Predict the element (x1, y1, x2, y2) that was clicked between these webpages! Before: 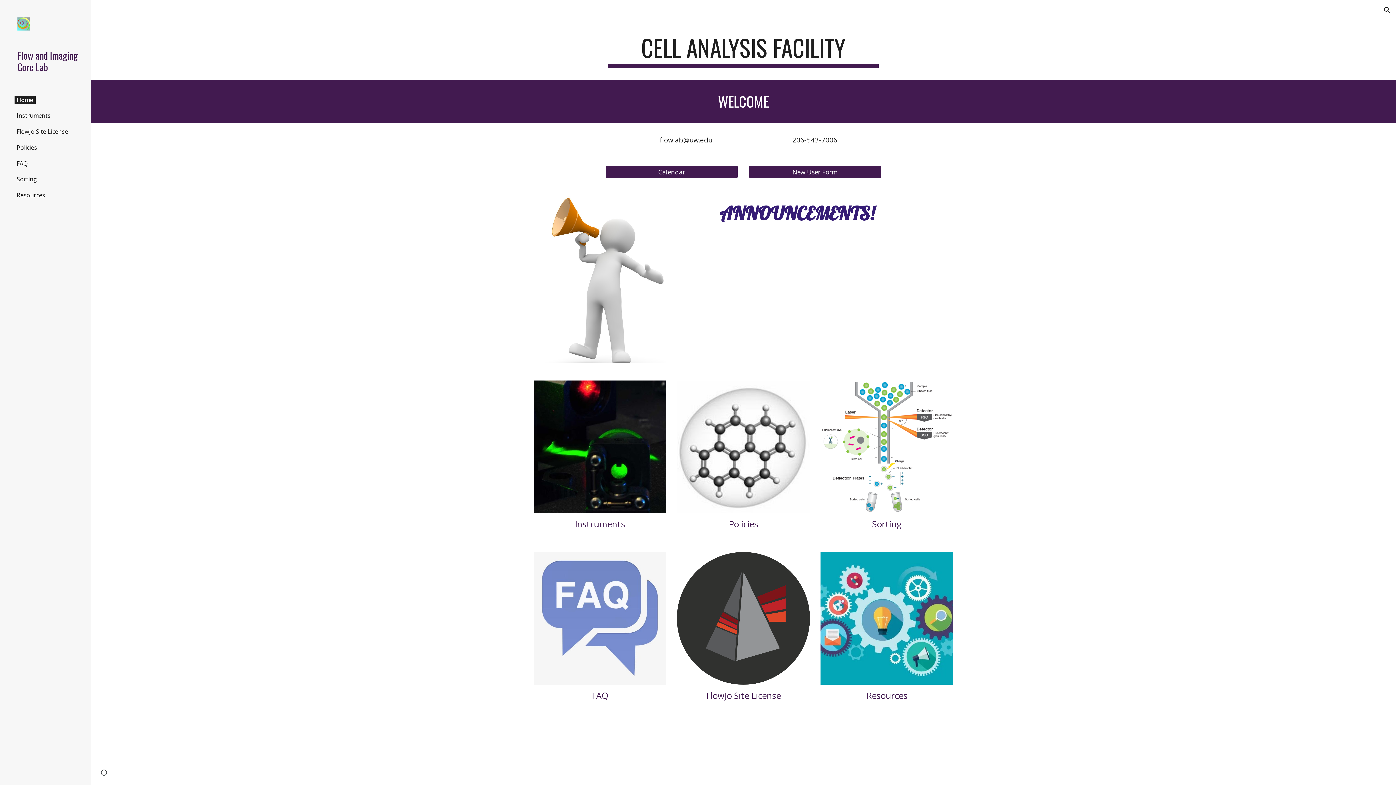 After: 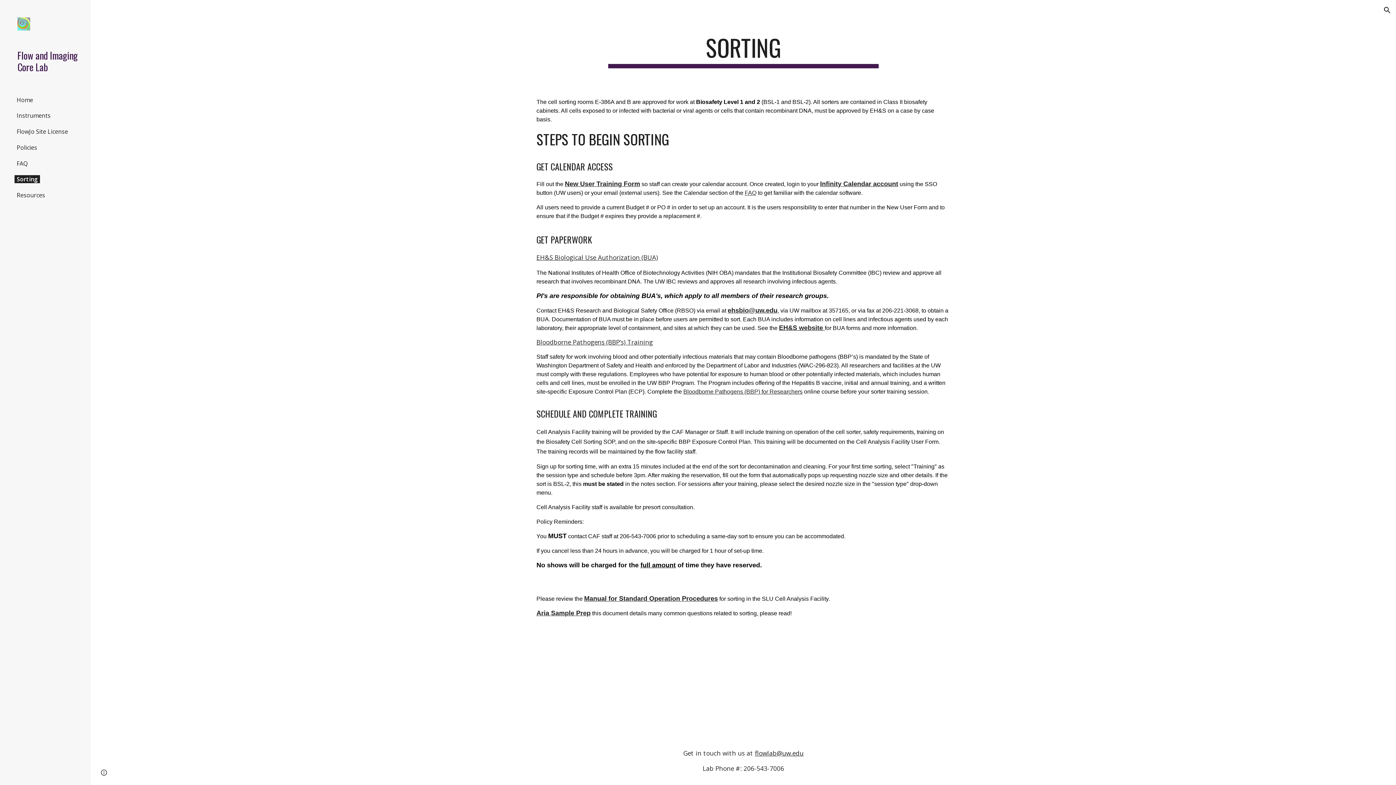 Action: bbox: (14, 175, 39, 183) label: Sorting